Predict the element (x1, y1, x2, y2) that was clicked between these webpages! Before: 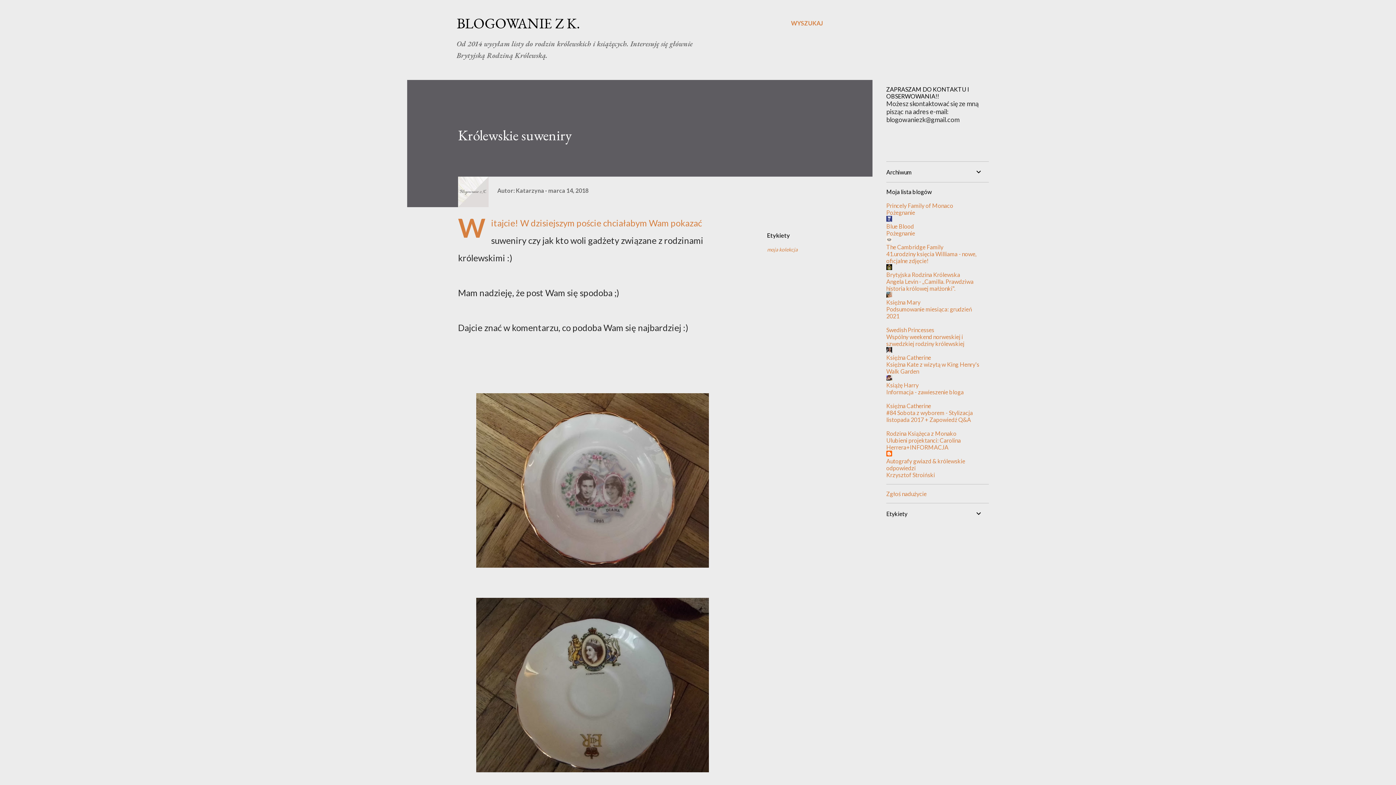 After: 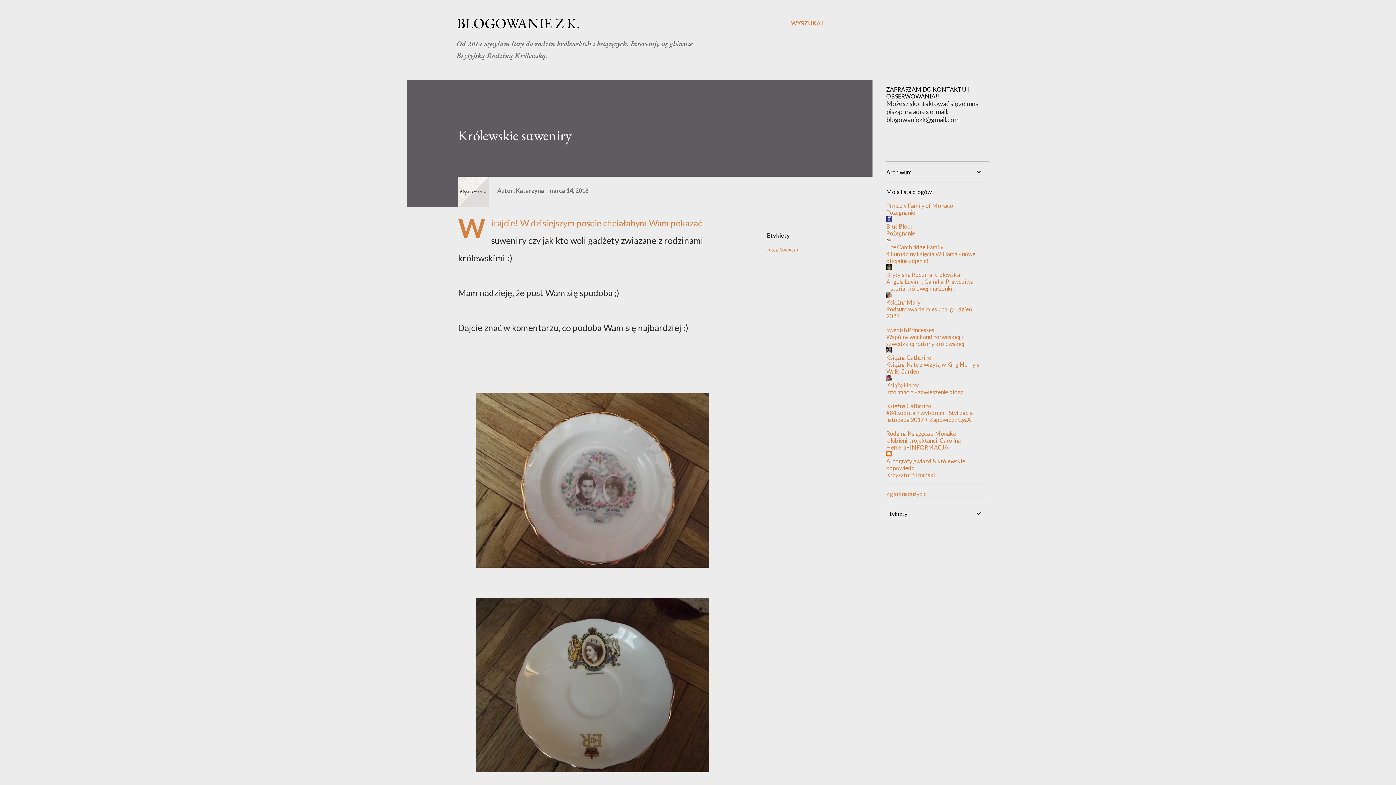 Action: label: Swedish Princesses bbox: (886, 326, 934, 333)